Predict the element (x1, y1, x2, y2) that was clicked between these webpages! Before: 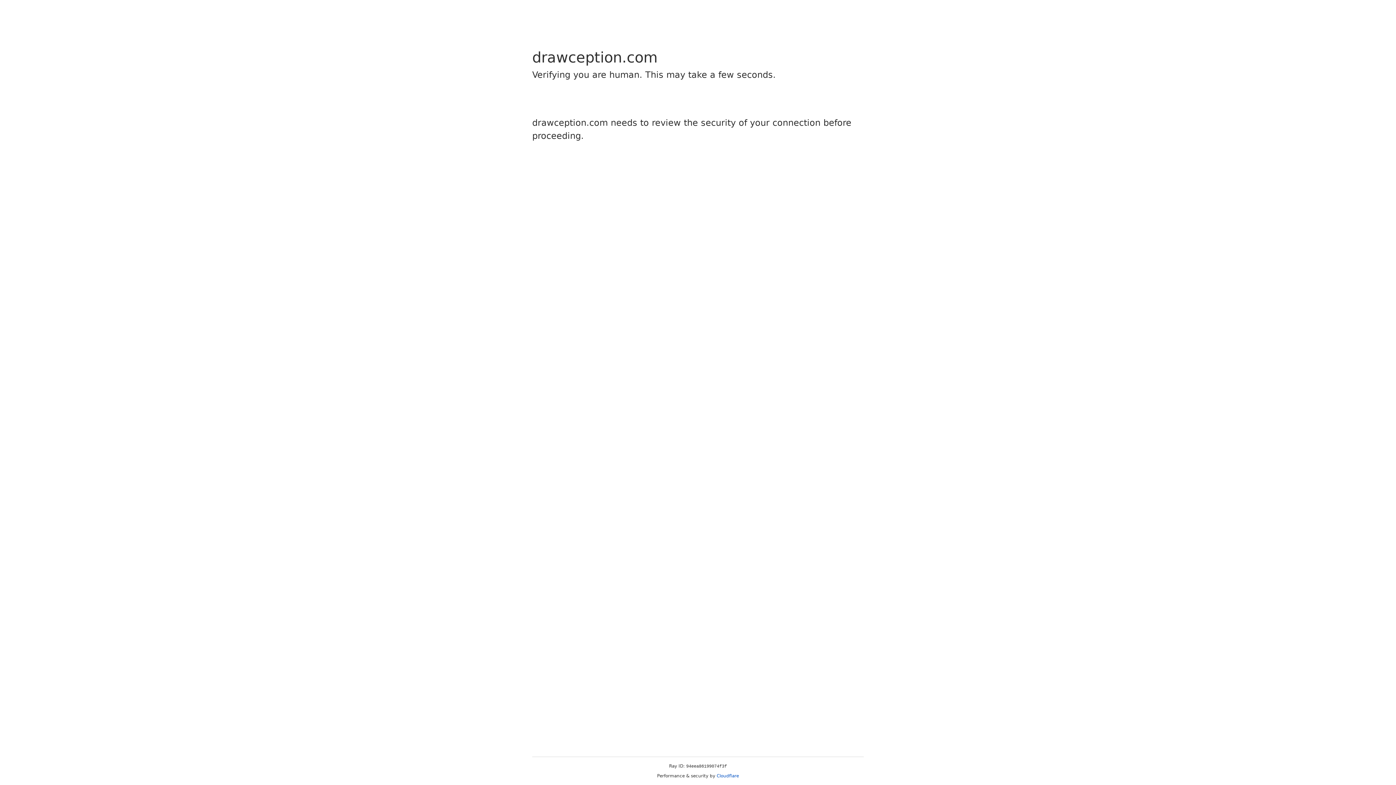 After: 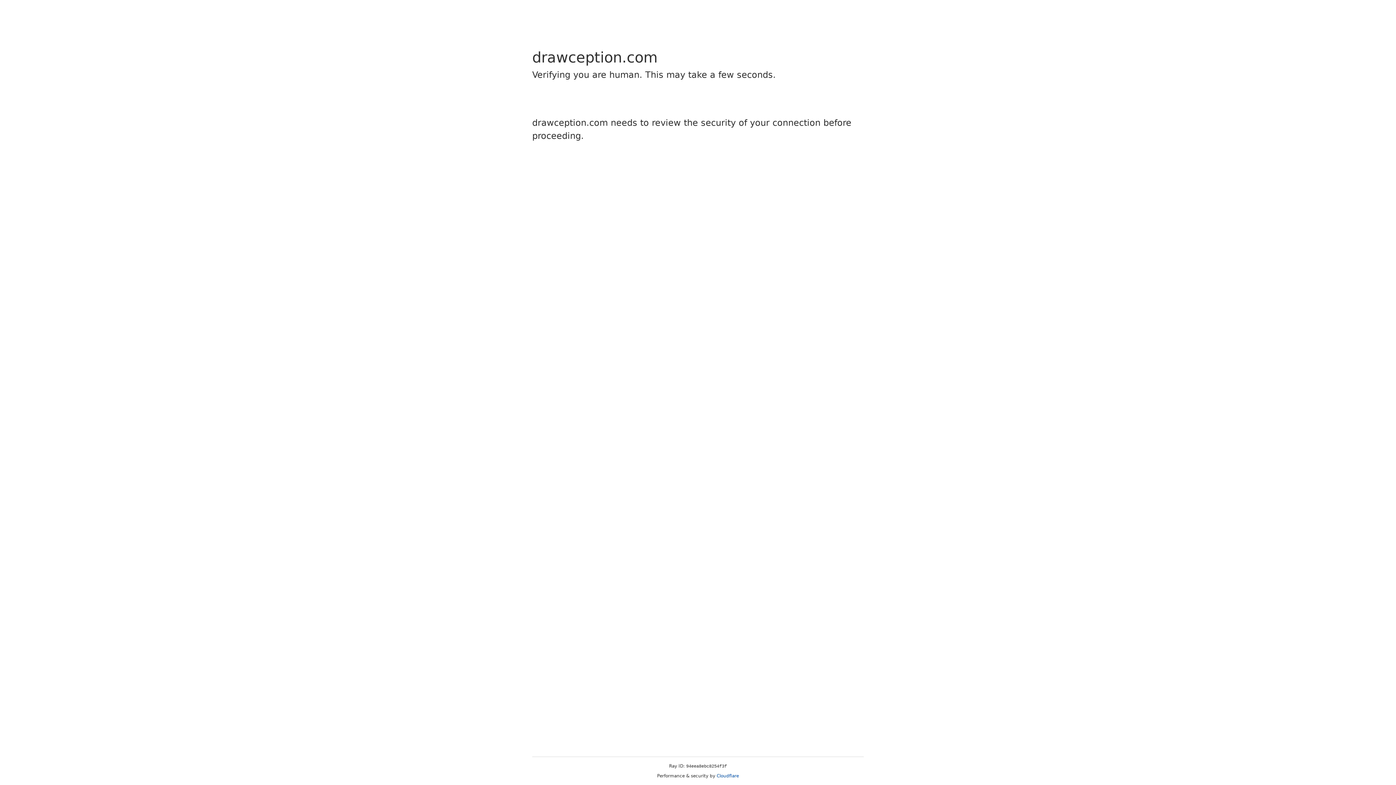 Action: label: Cloudflare bbox: (716, 773, 739, 778)